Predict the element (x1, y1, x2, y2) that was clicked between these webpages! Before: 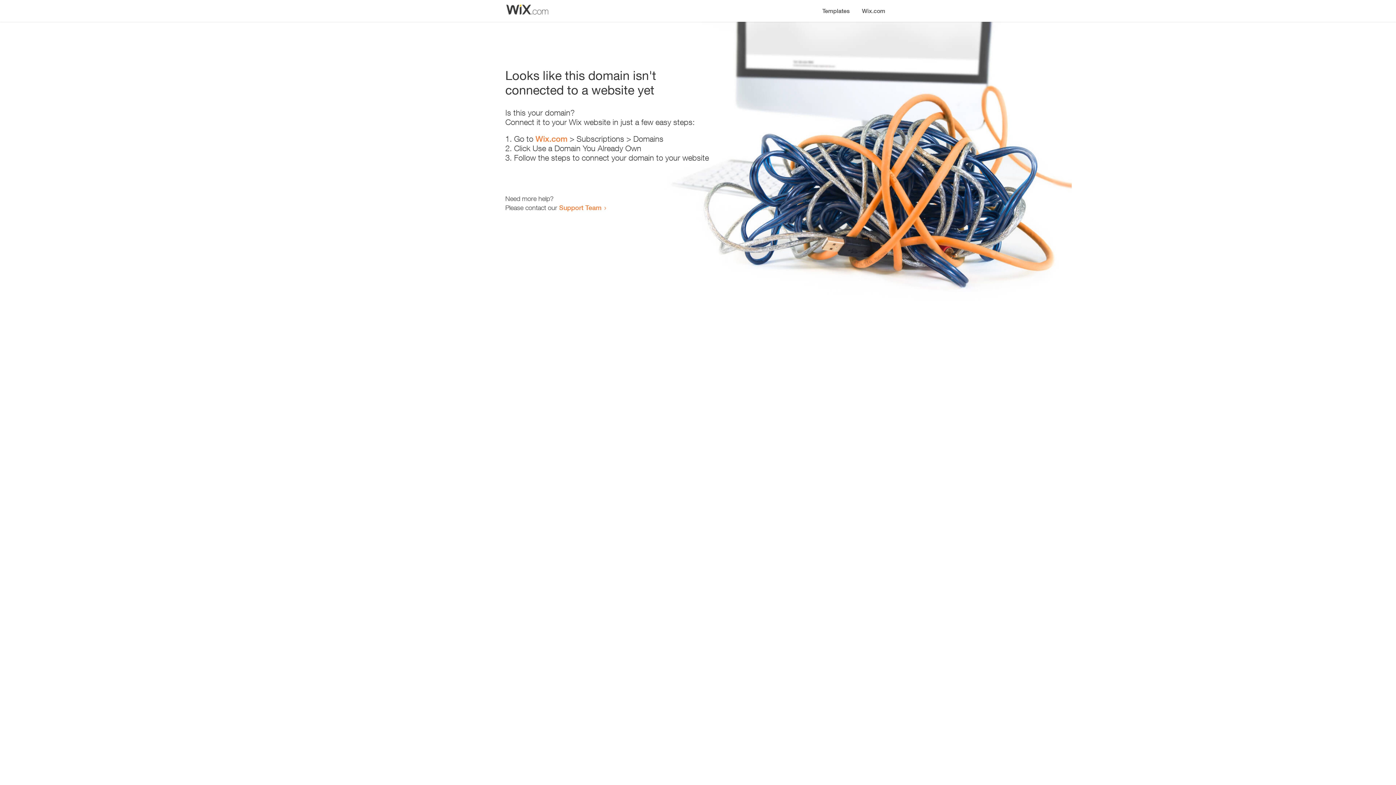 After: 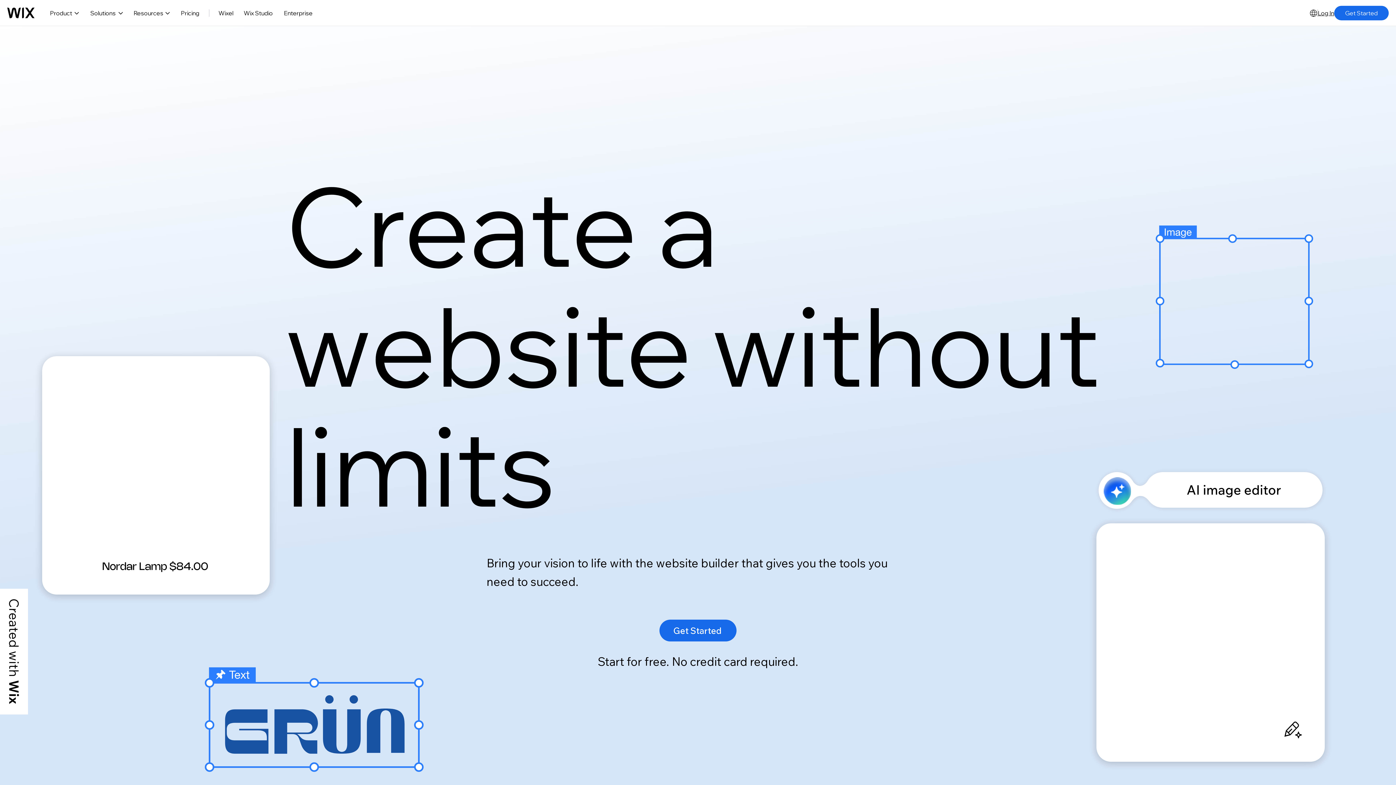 Action: bbox: (856, 0, 890, 14) label: Wix.com